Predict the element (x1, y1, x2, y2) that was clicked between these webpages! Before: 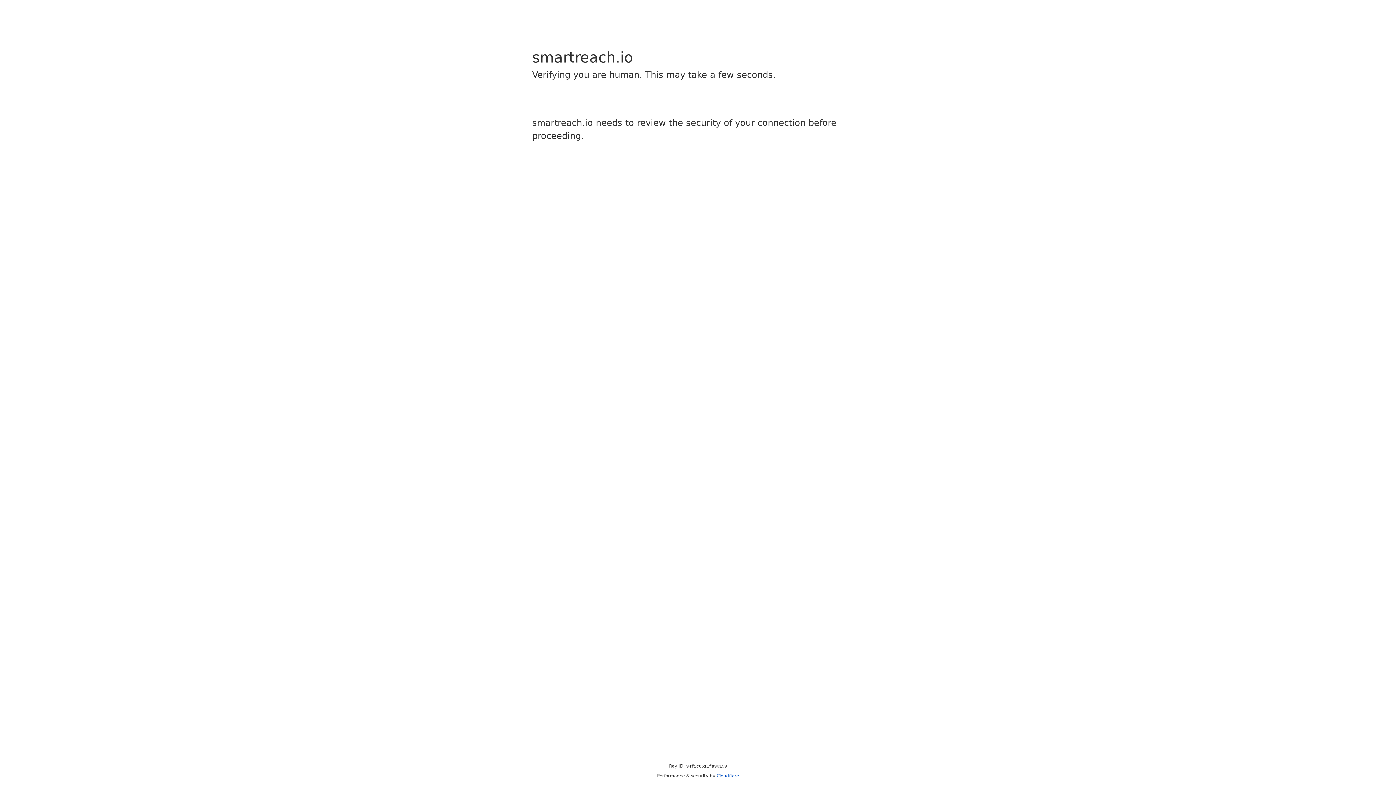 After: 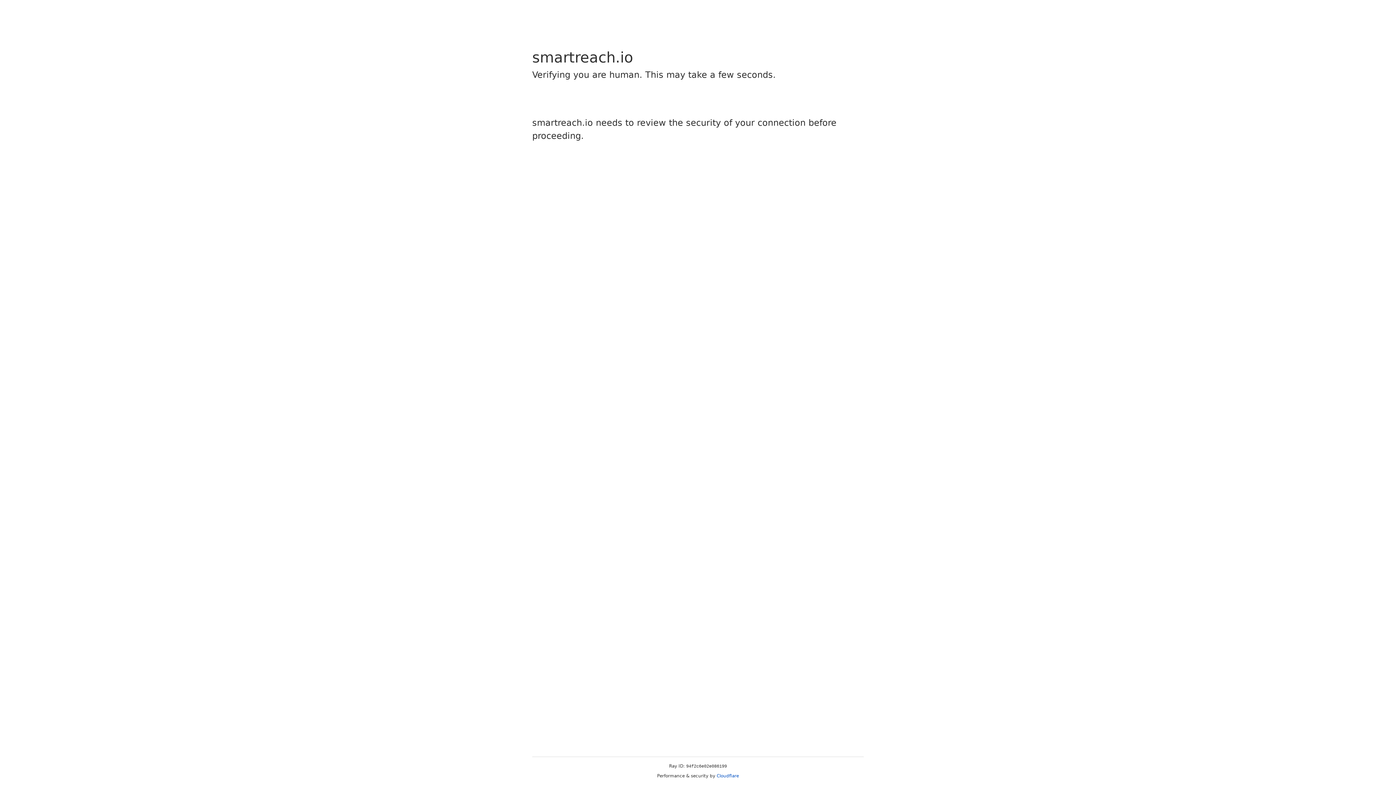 Action: label: Cloudflare bbox: (716, 773, 739, 778)